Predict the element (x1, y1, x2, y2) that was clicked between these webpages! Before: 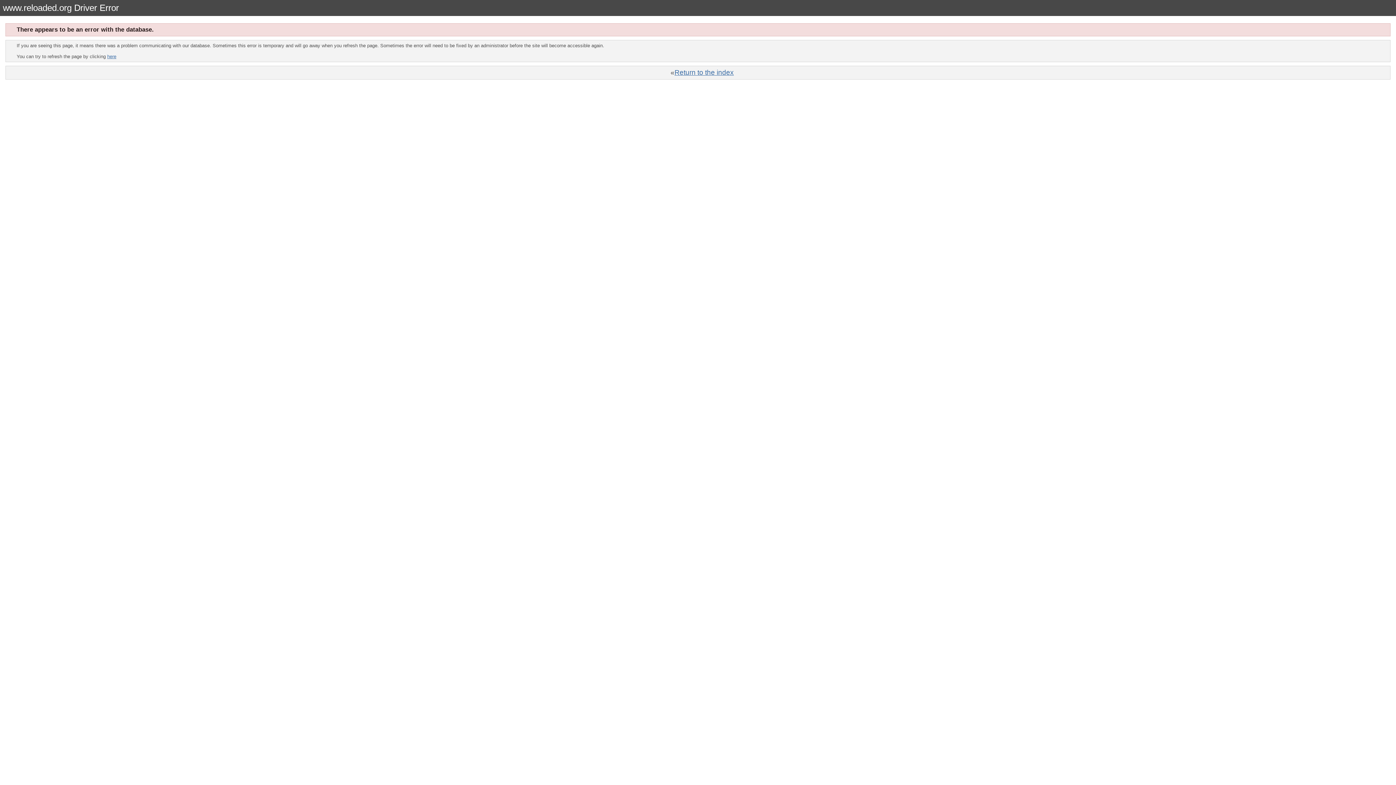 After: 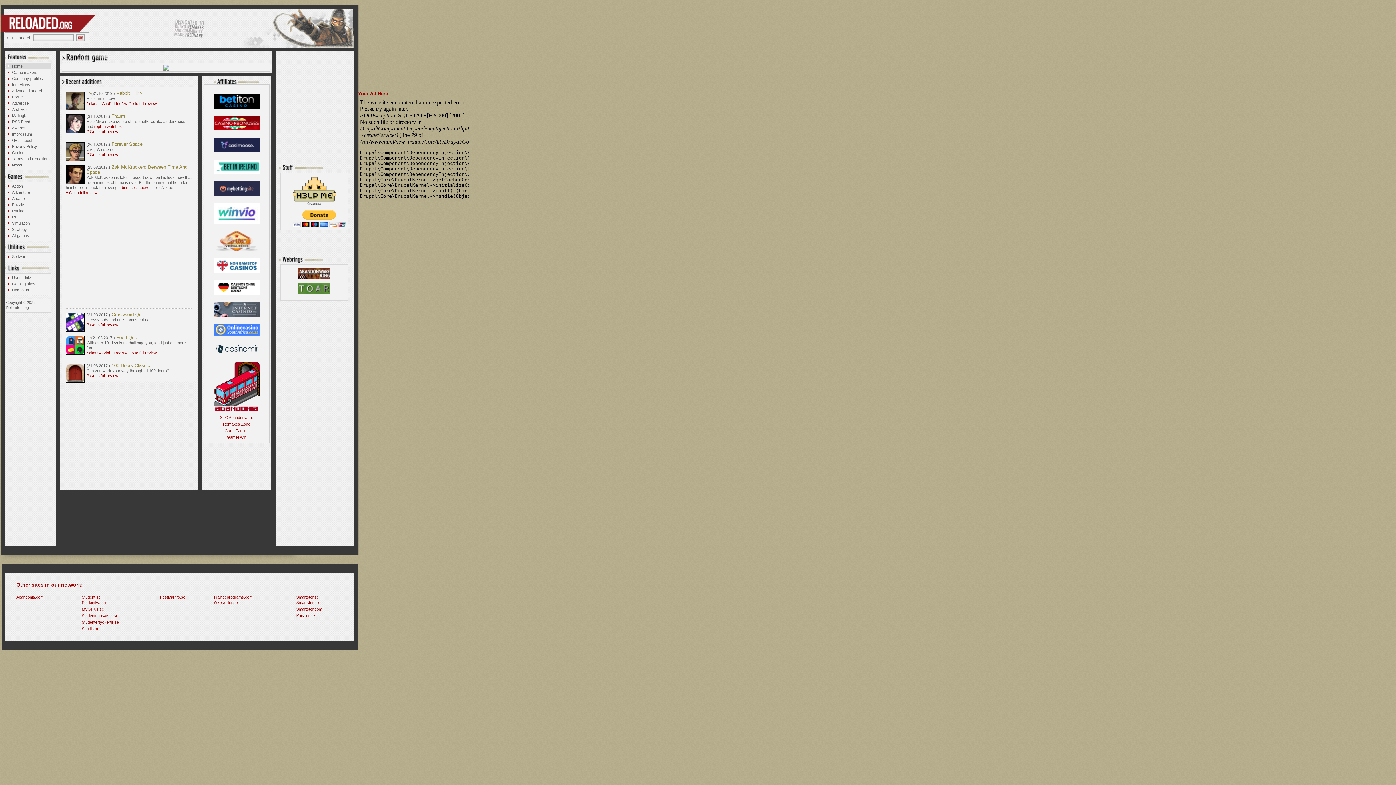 Action: bbox: (674, 68, 734, 76) label: Return to the index